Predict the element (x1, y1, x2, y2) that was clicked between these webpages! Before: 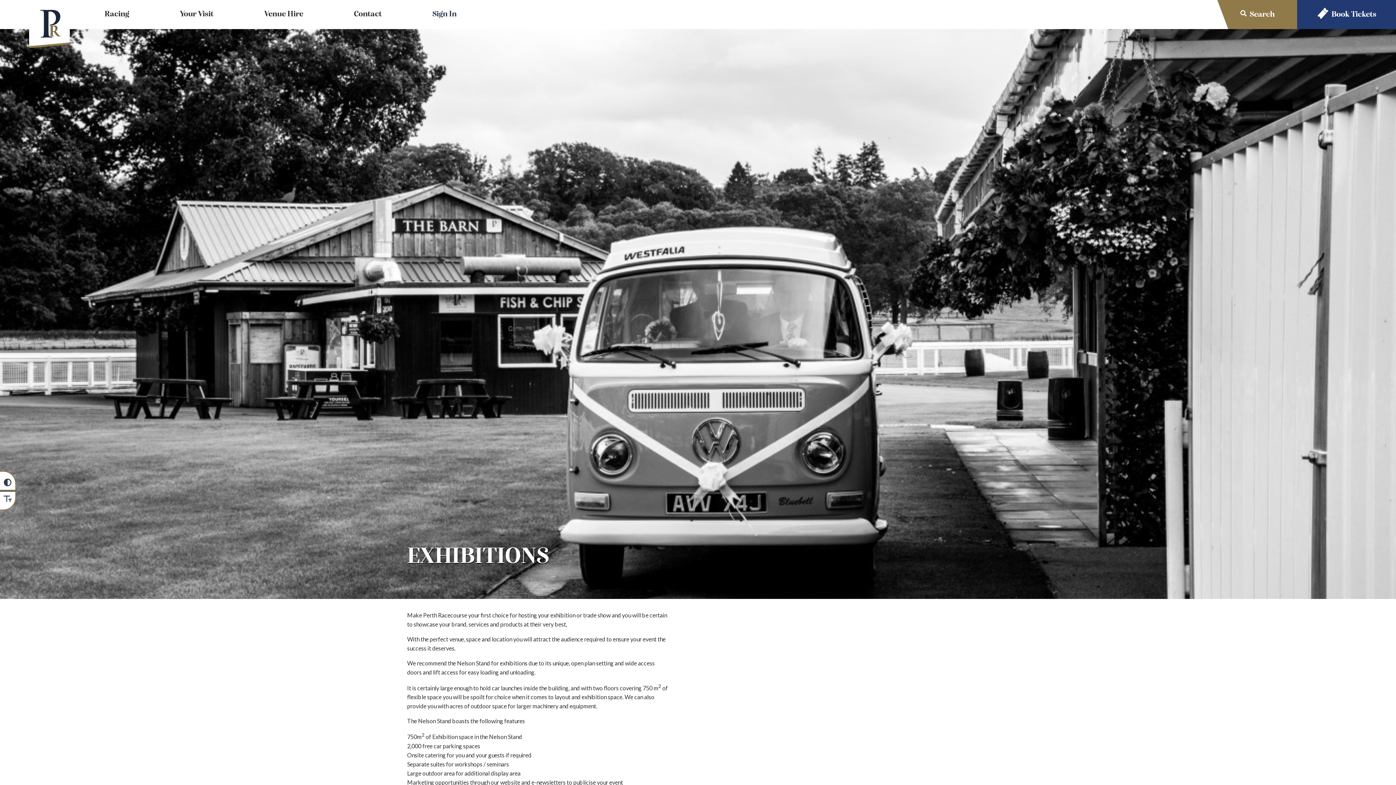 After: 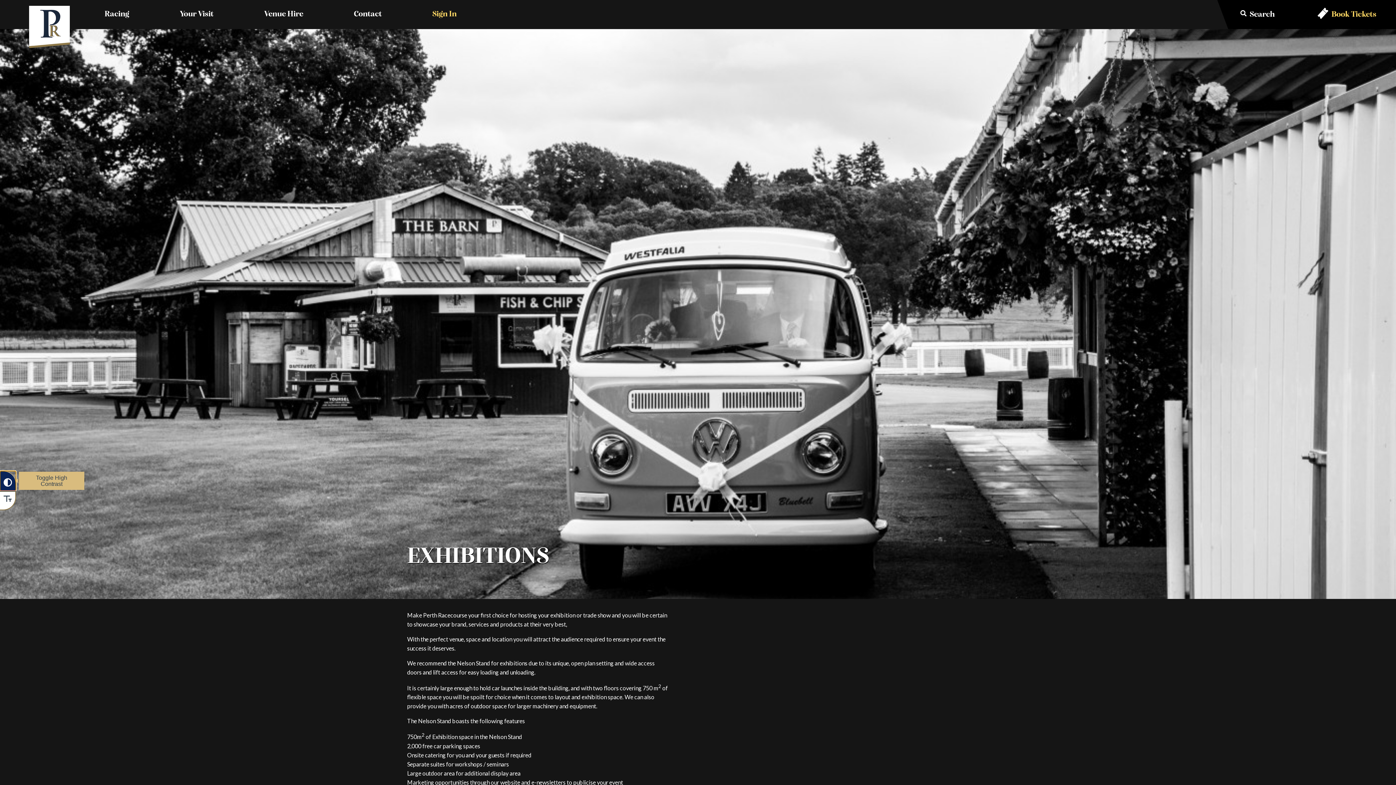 Action: bbox: (0, 471, 16, 490)